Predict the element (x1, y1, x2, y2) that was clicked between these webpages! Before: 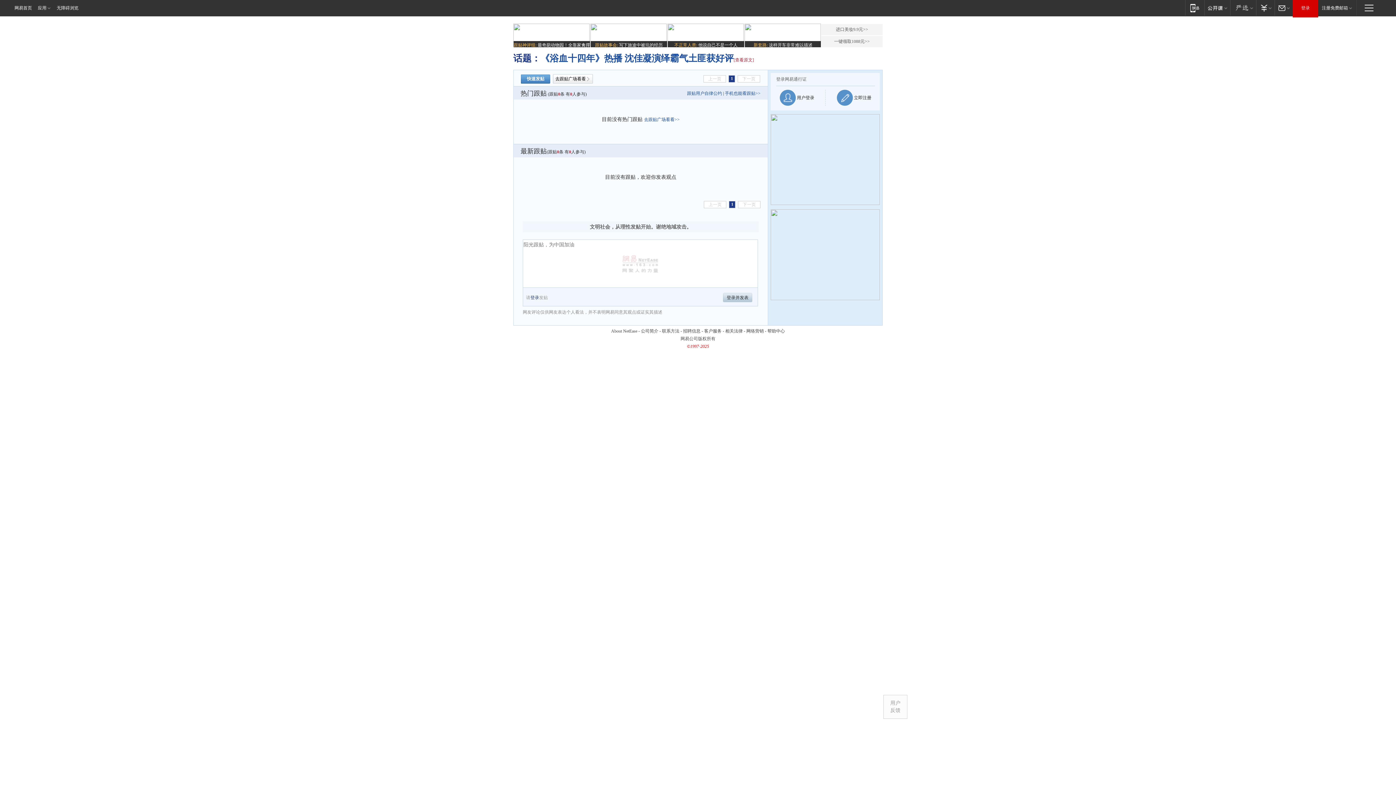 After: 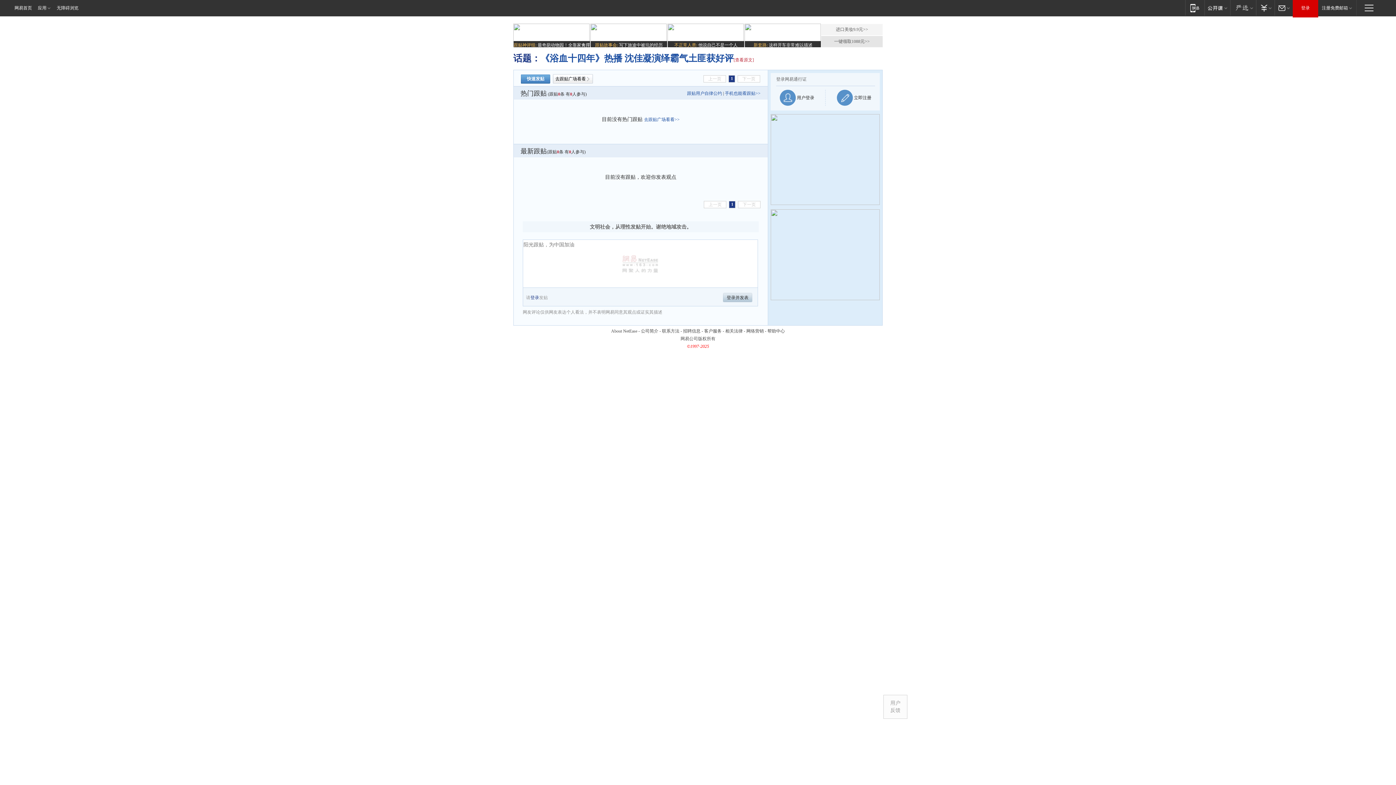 Action: label: 一键领取1088元>> bbox: (821, 36, 882, 47)